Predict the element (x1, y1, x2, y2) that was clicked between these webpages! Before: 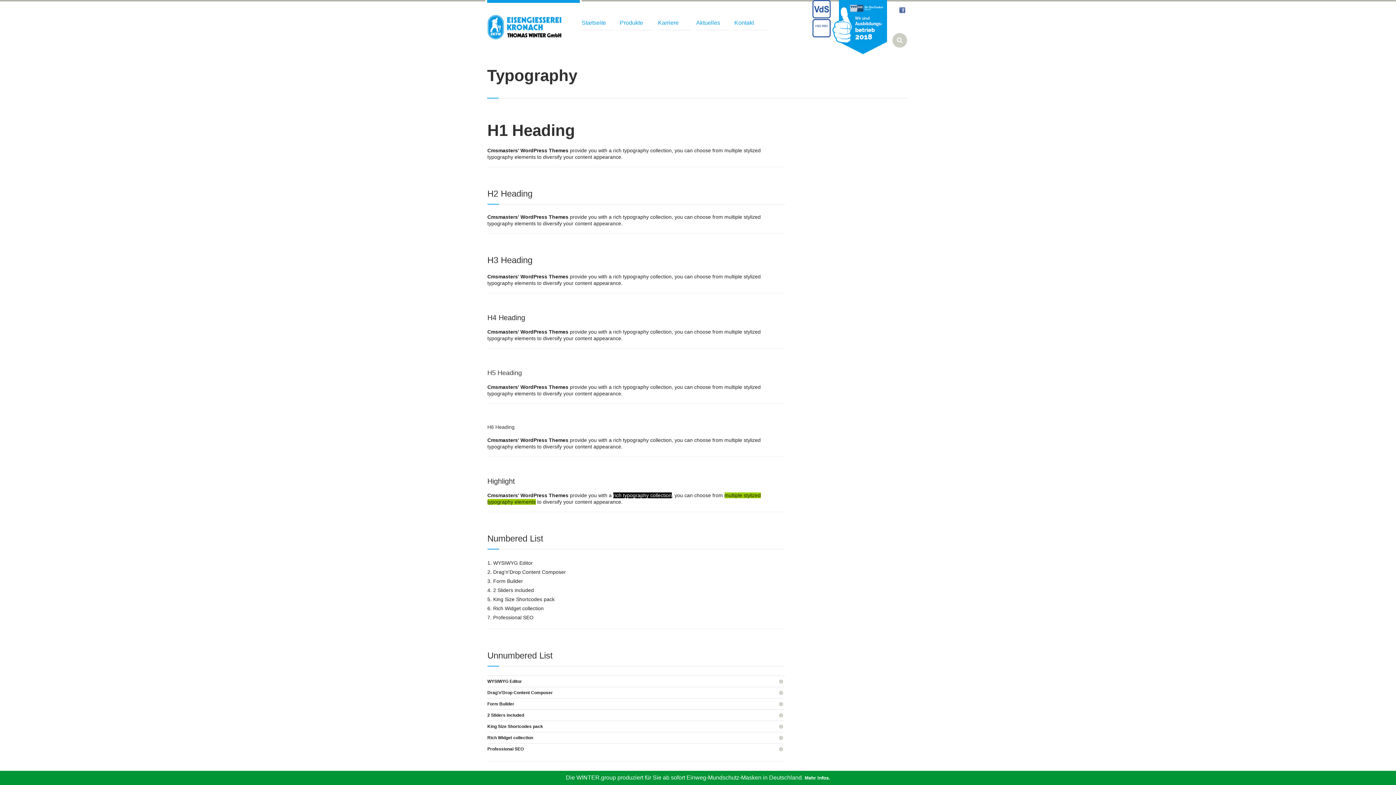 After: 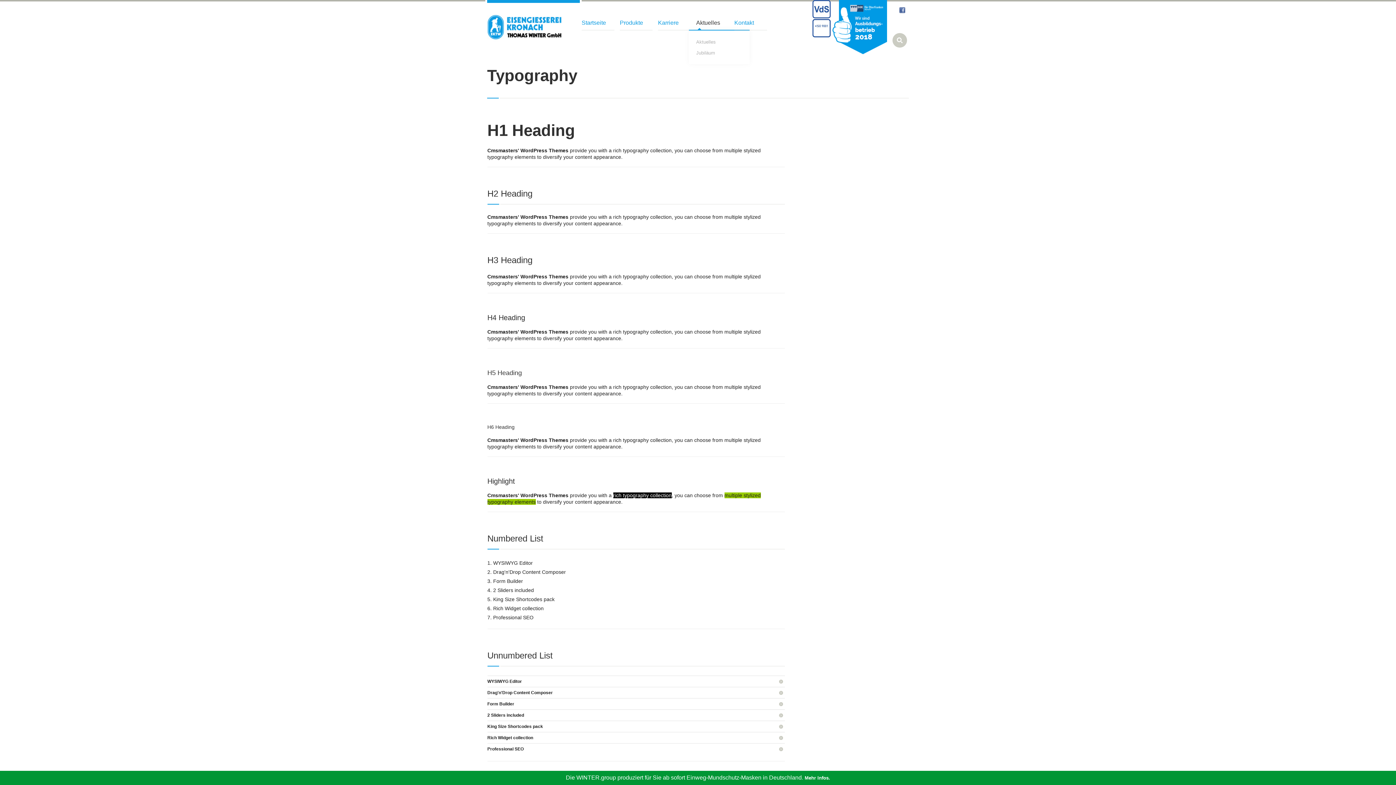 Action: bbox: (696, 19, 729, 30) label: Aktuelles